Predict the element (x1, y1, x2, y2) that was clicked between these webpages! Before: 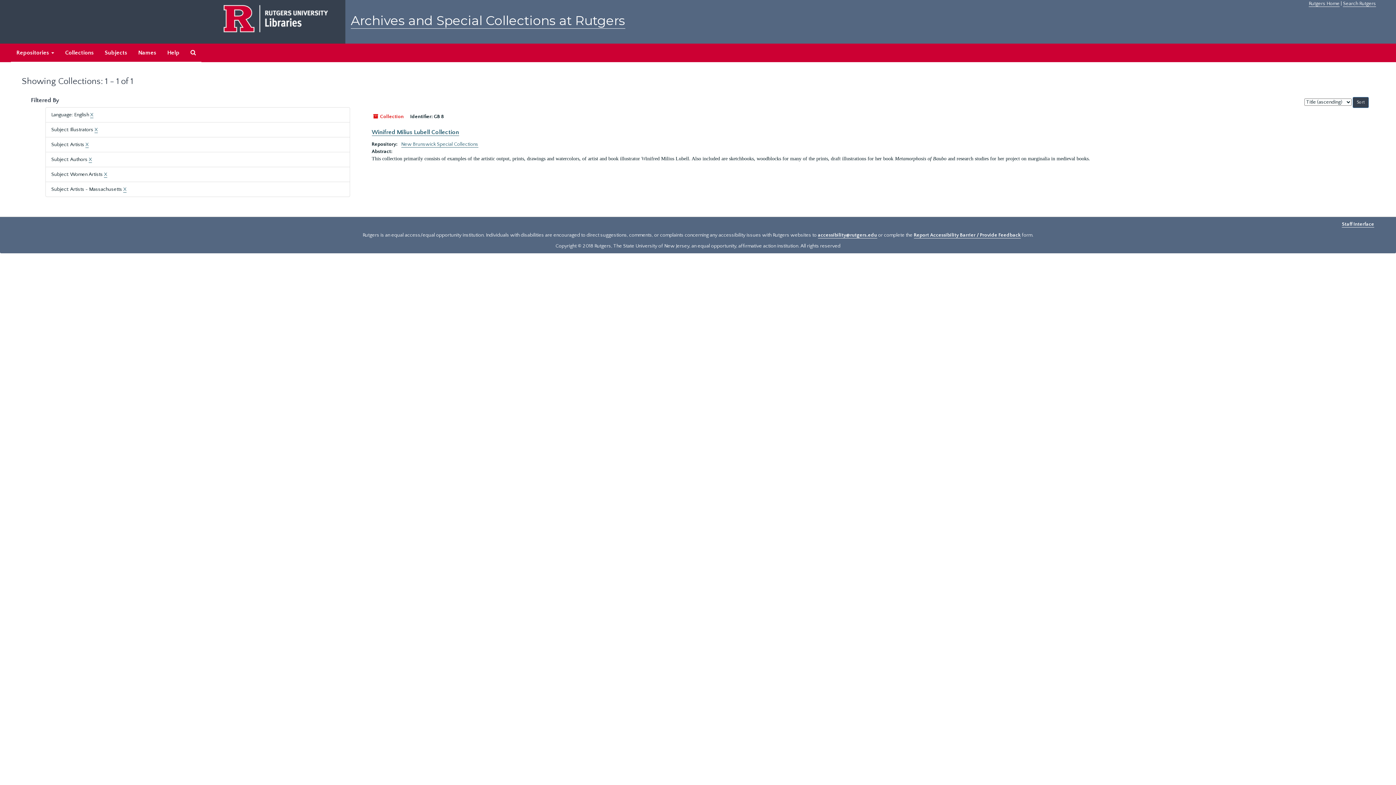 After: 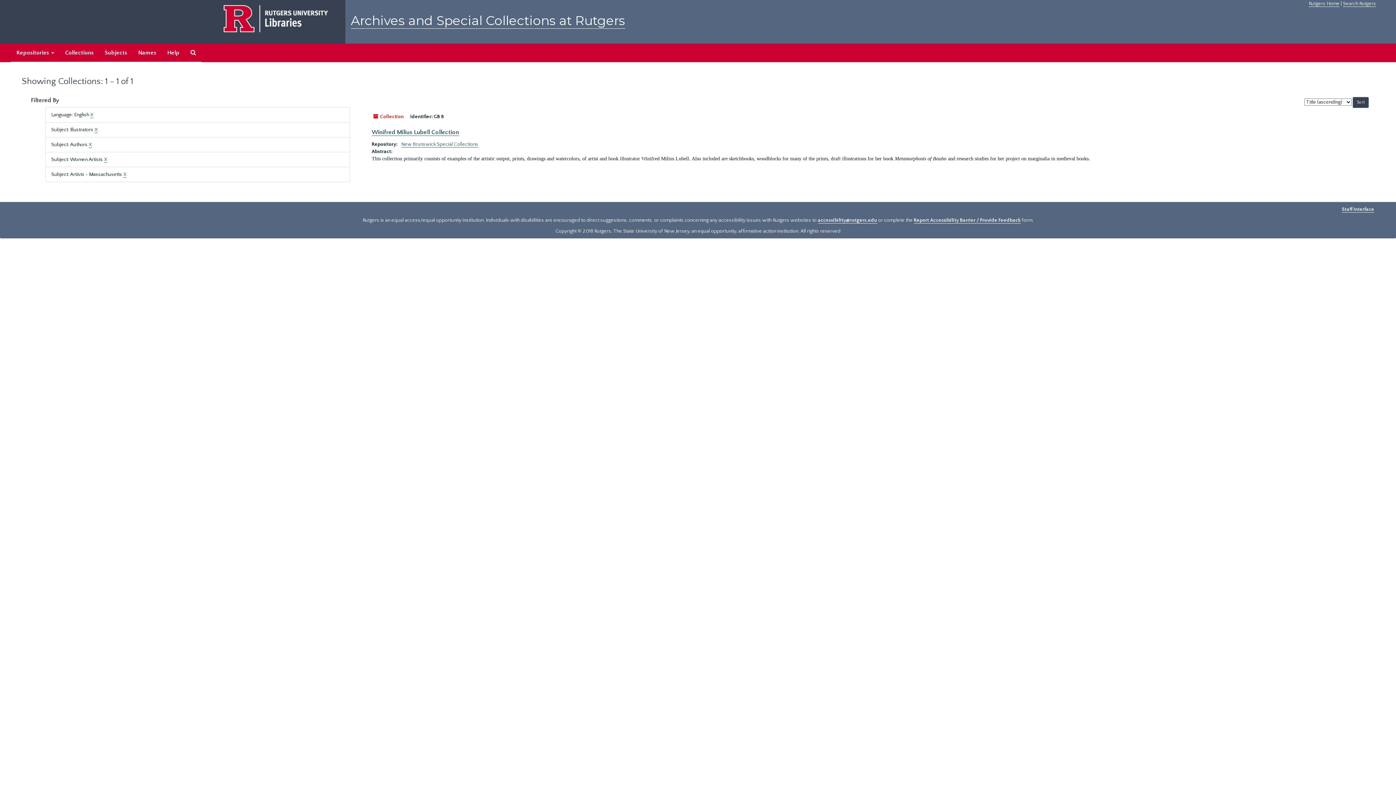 Action: bbox: (85, 141, 88, 148) label: X